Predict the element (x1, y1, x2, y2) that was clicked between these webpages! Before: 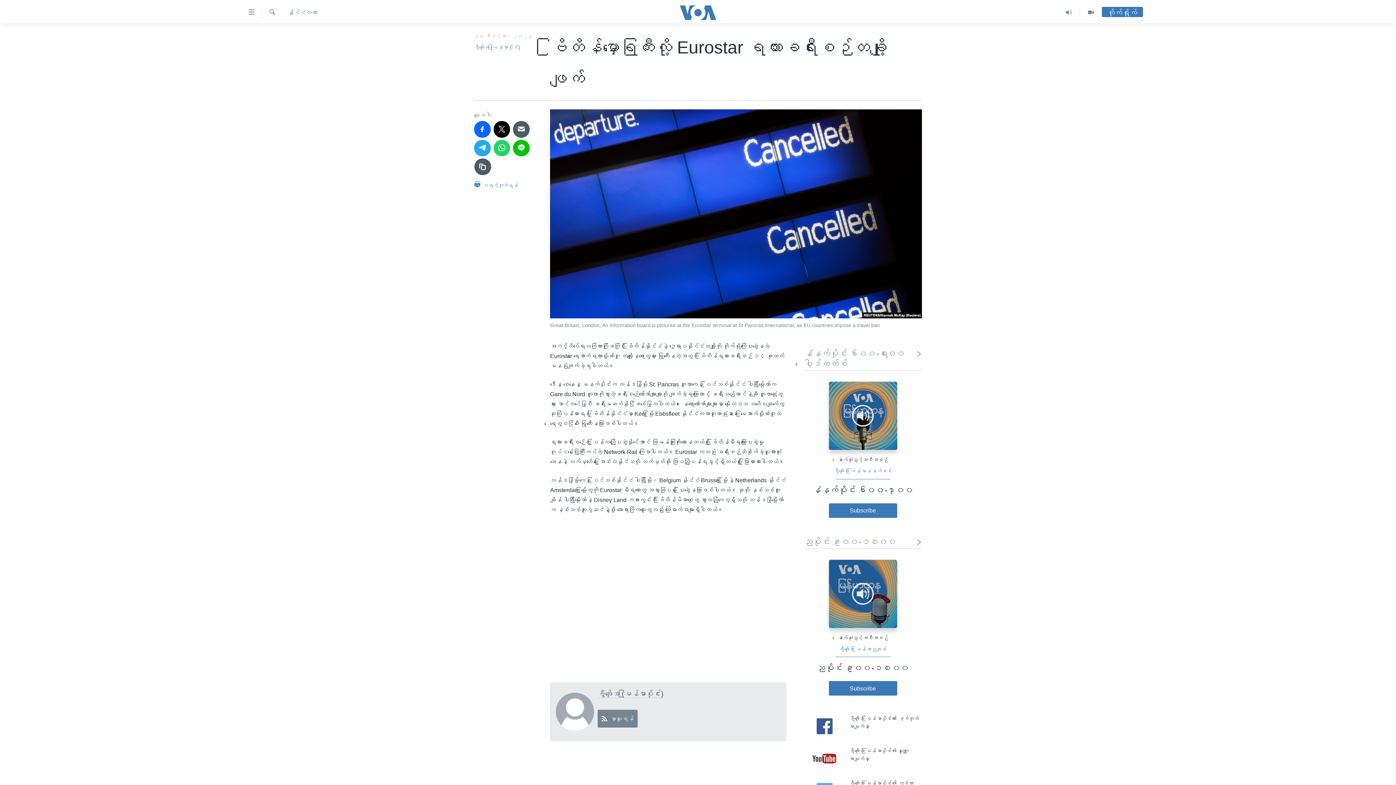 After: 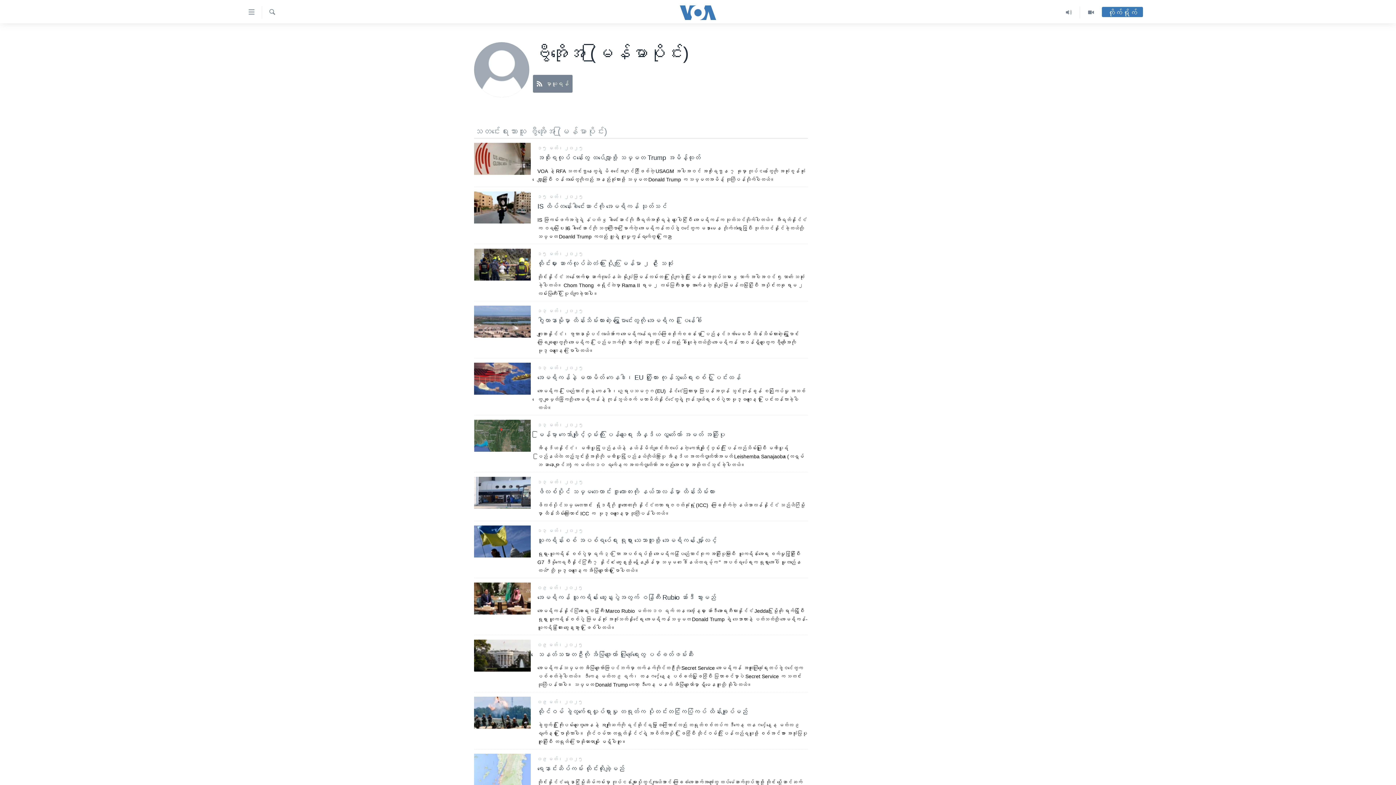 Action: bbox: (474, 44, 520, 50) label: ဗွီအိုအေ (မြန်မာပိုင်း)